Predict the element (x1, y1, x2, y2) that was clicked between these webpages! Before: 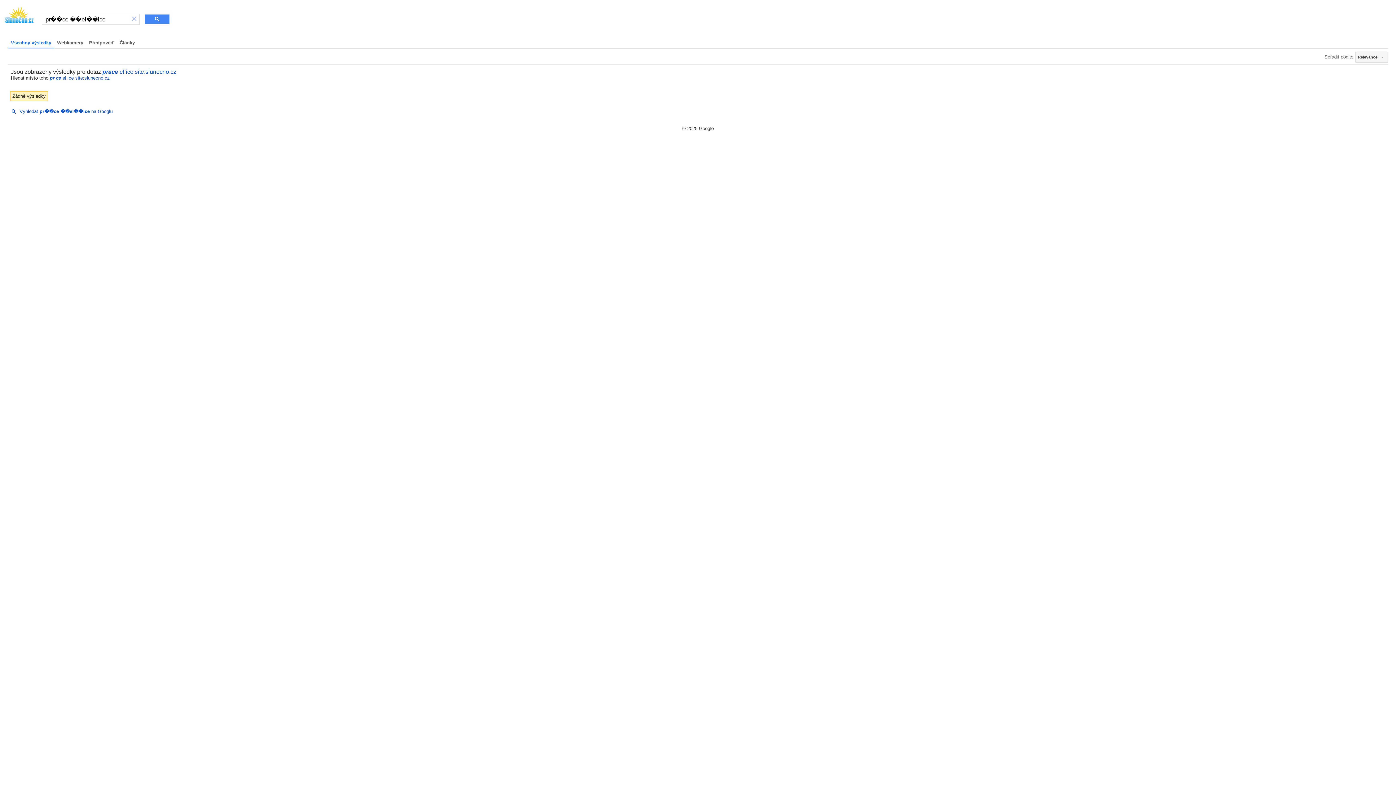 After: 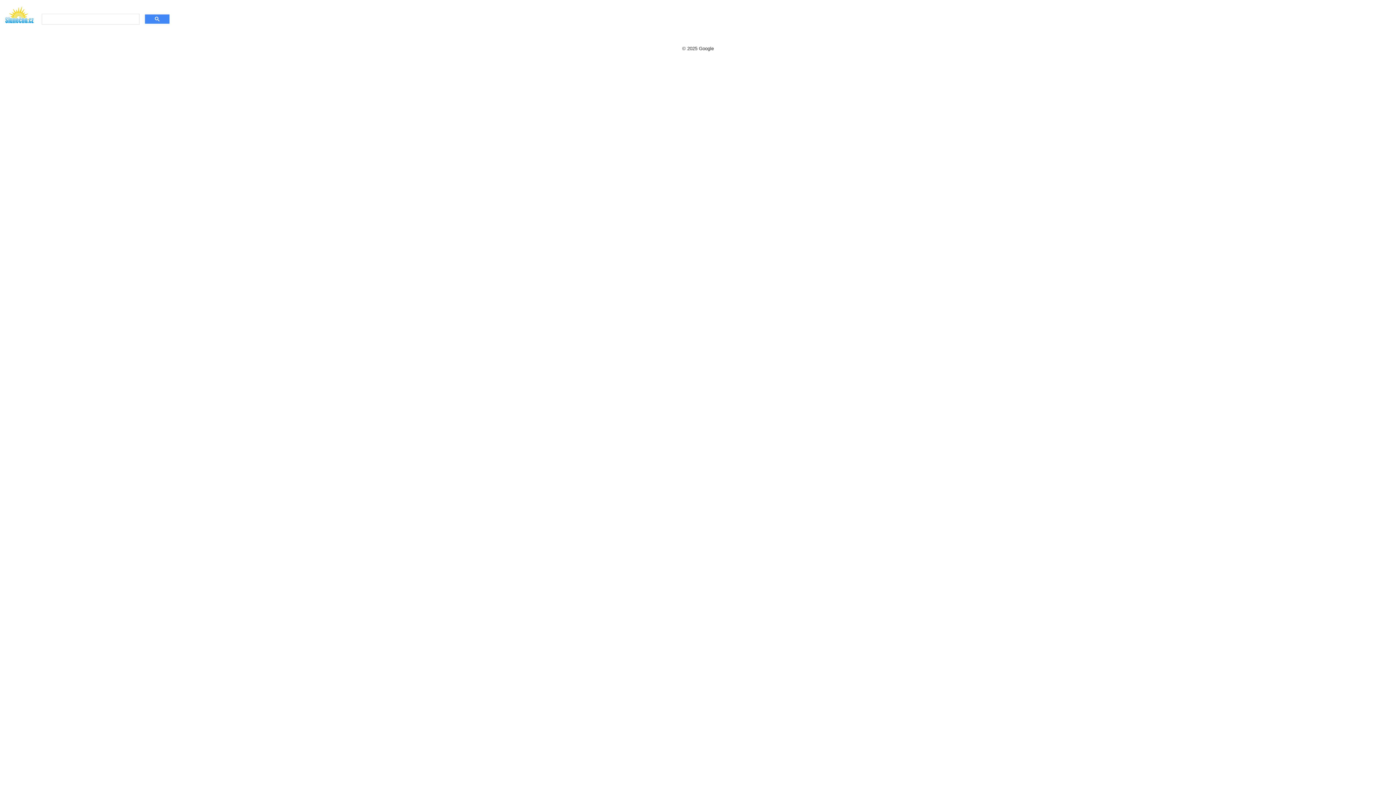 Action: bbox: (129, 14, 138, 24) label: ×